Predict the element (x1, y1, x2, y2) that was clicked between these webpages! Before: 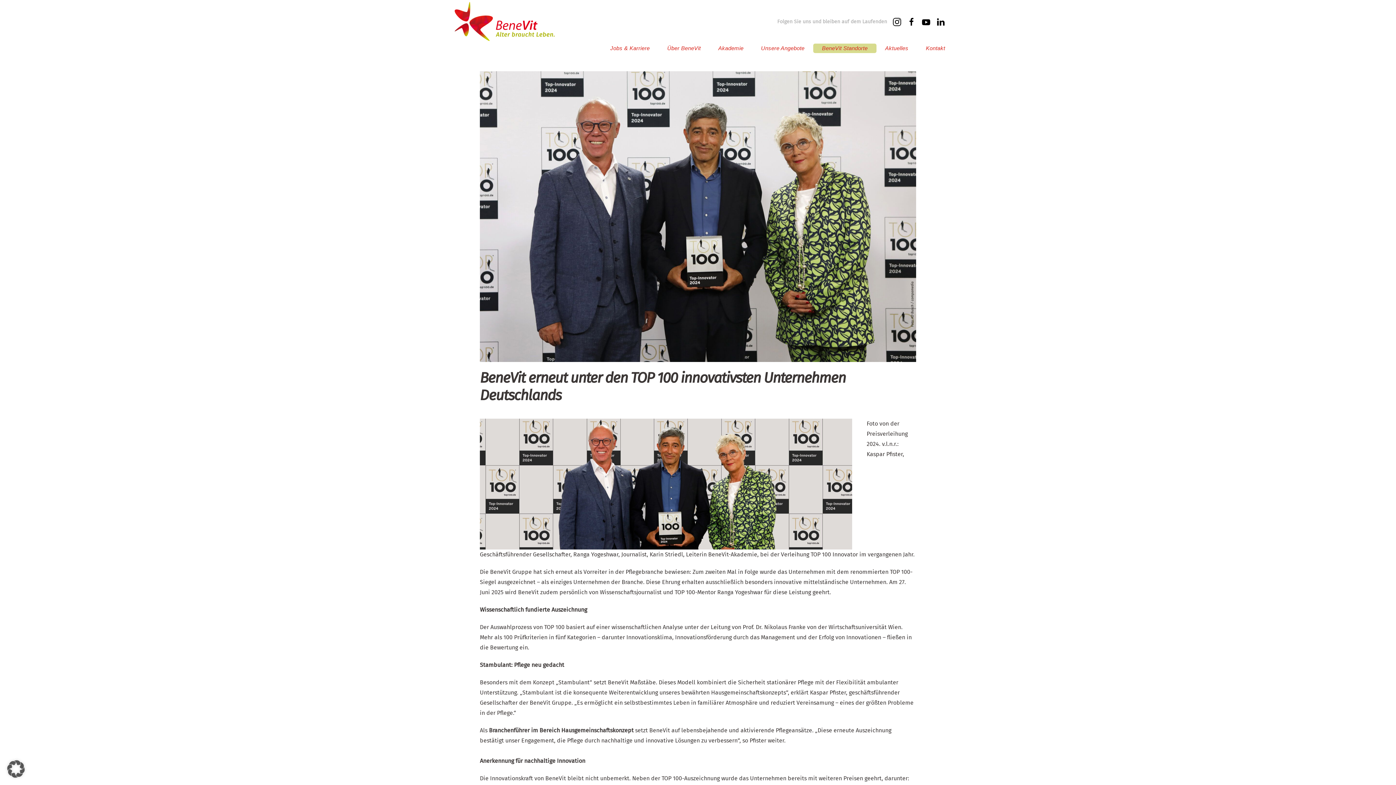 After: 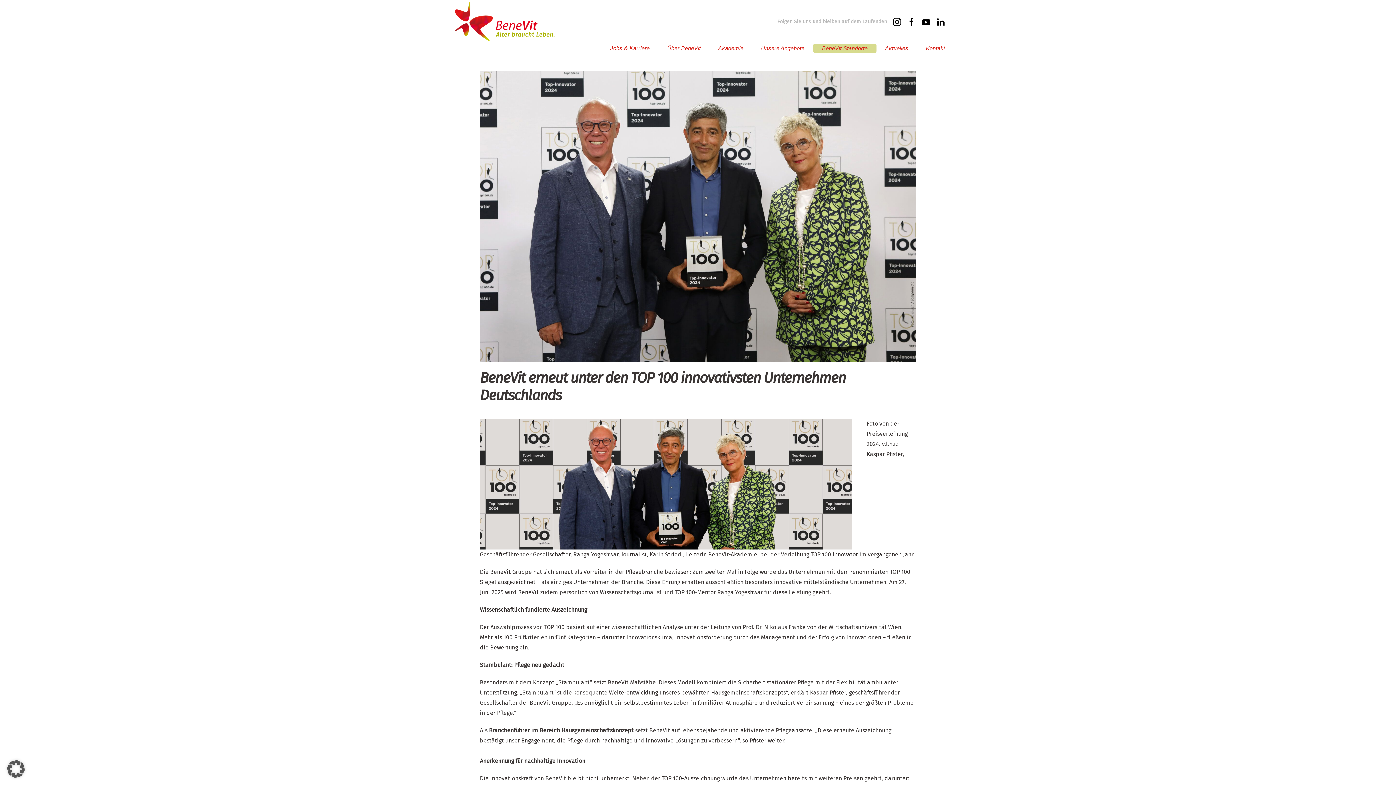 Action: bbox: (907, 17, 916, 26)